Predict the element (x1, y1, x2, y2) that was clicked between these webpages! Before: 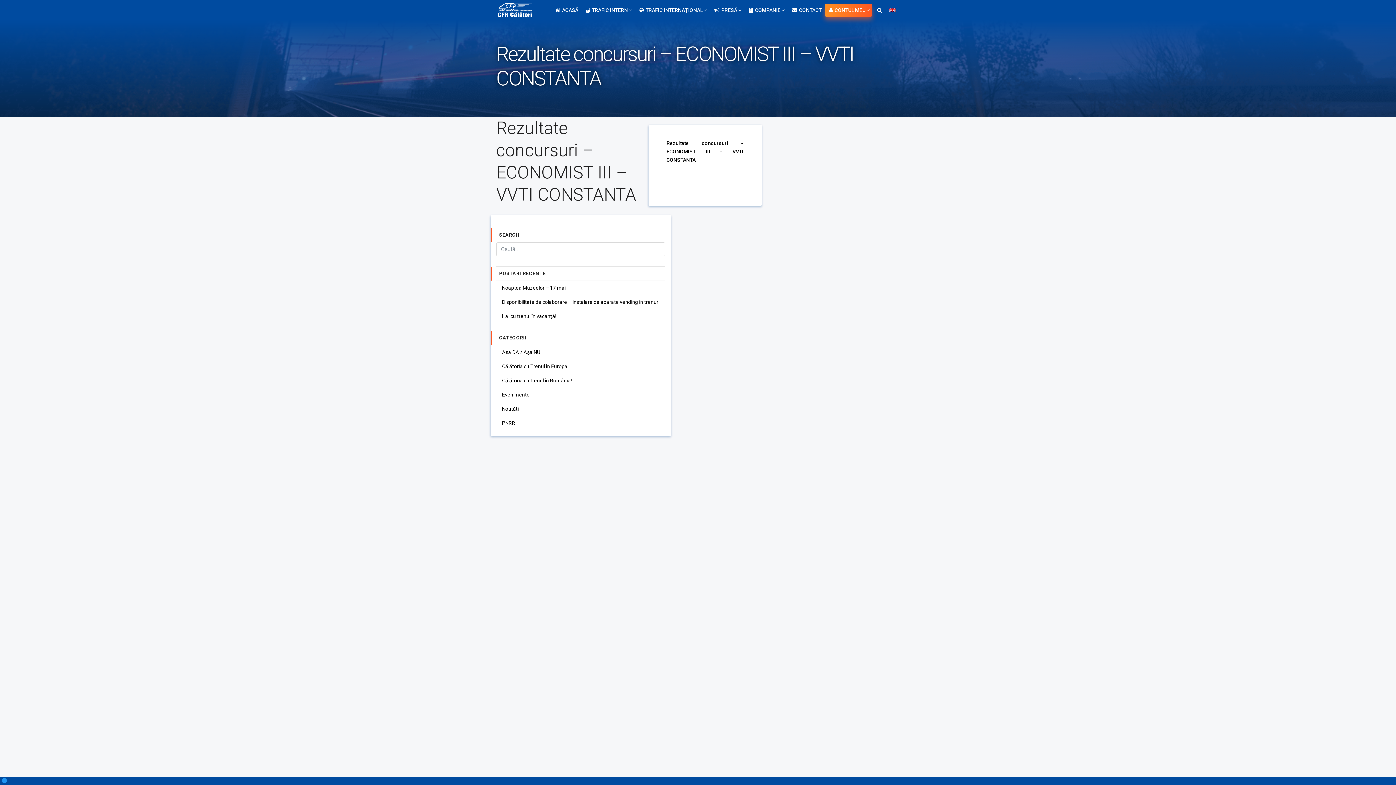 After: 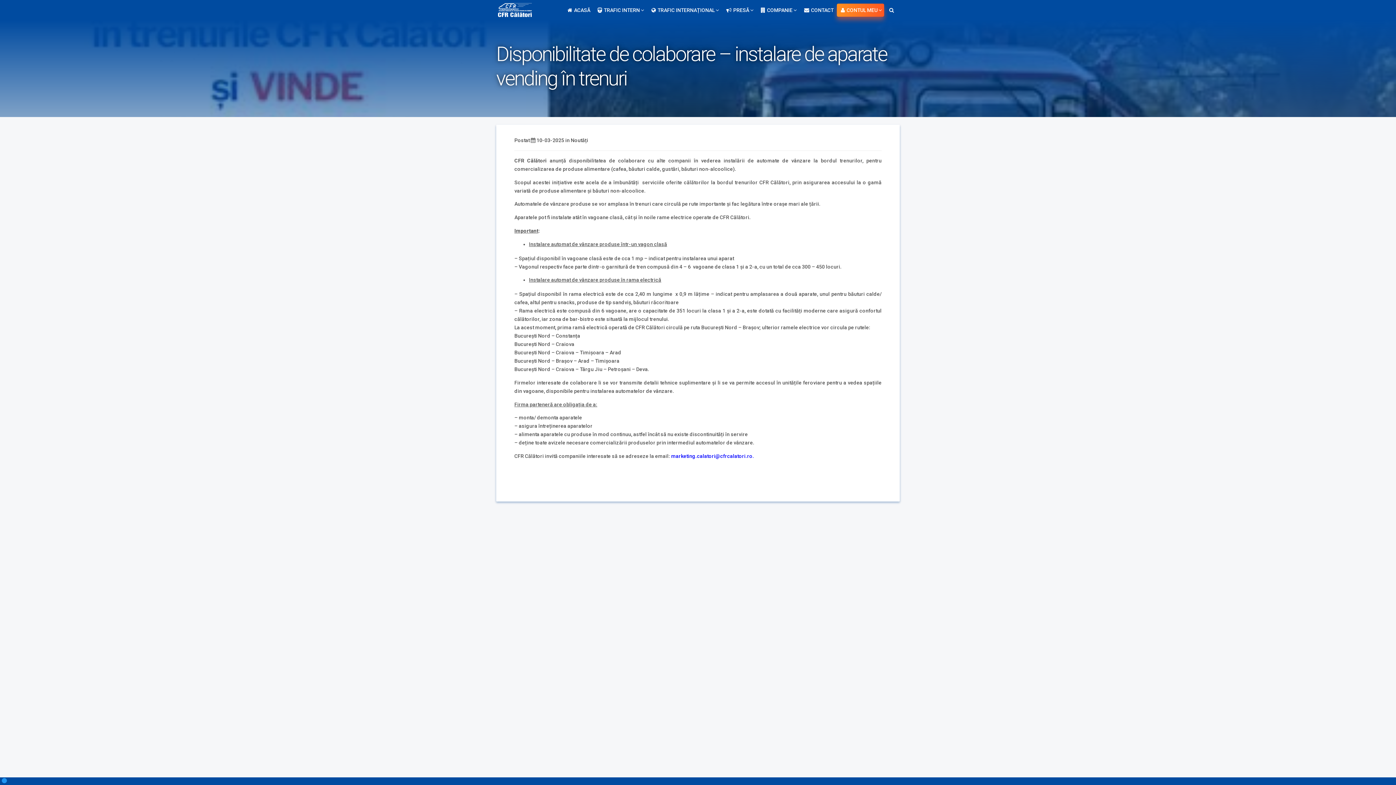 Action: bbox: (496, 295, 665, 309) label: Disponibilitate de colaborare – instalare de aparate vending în trenuri